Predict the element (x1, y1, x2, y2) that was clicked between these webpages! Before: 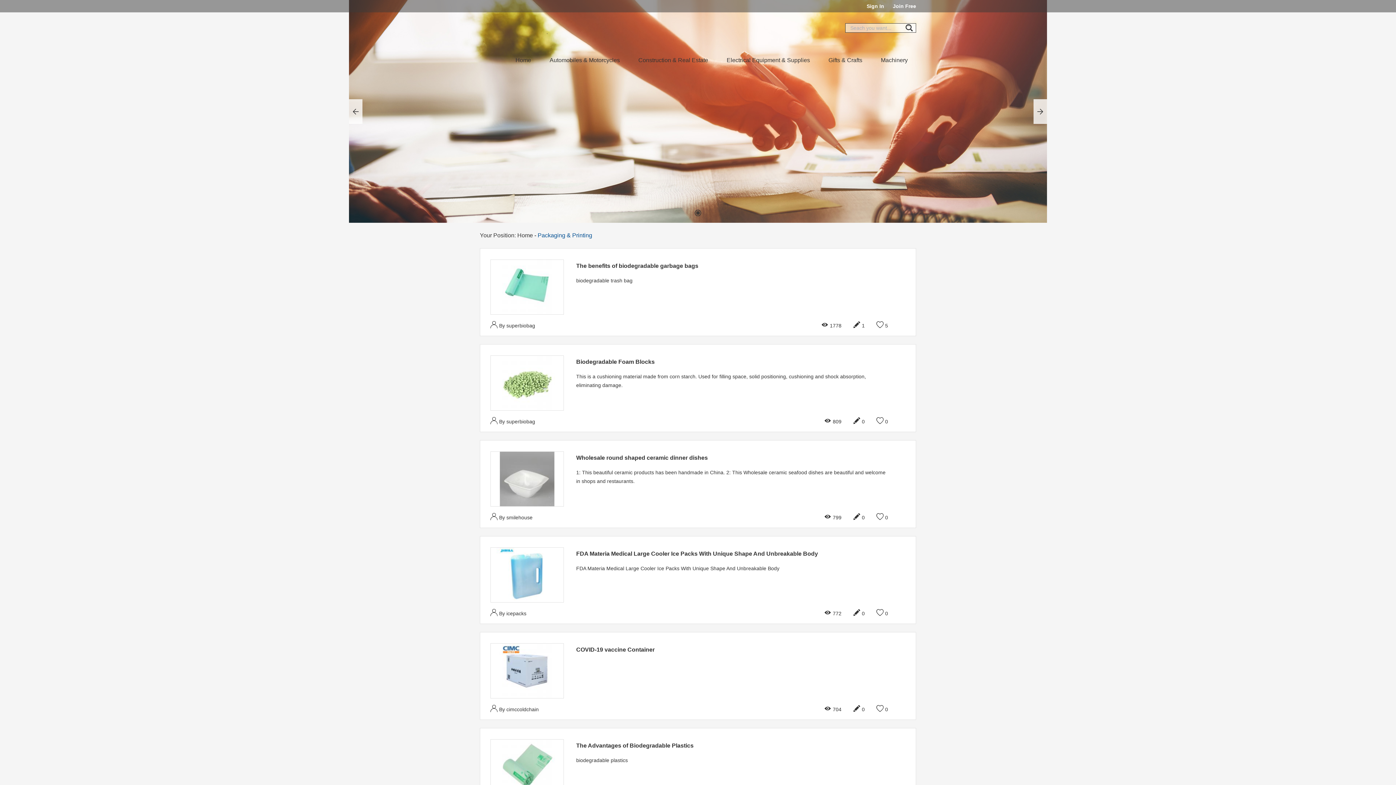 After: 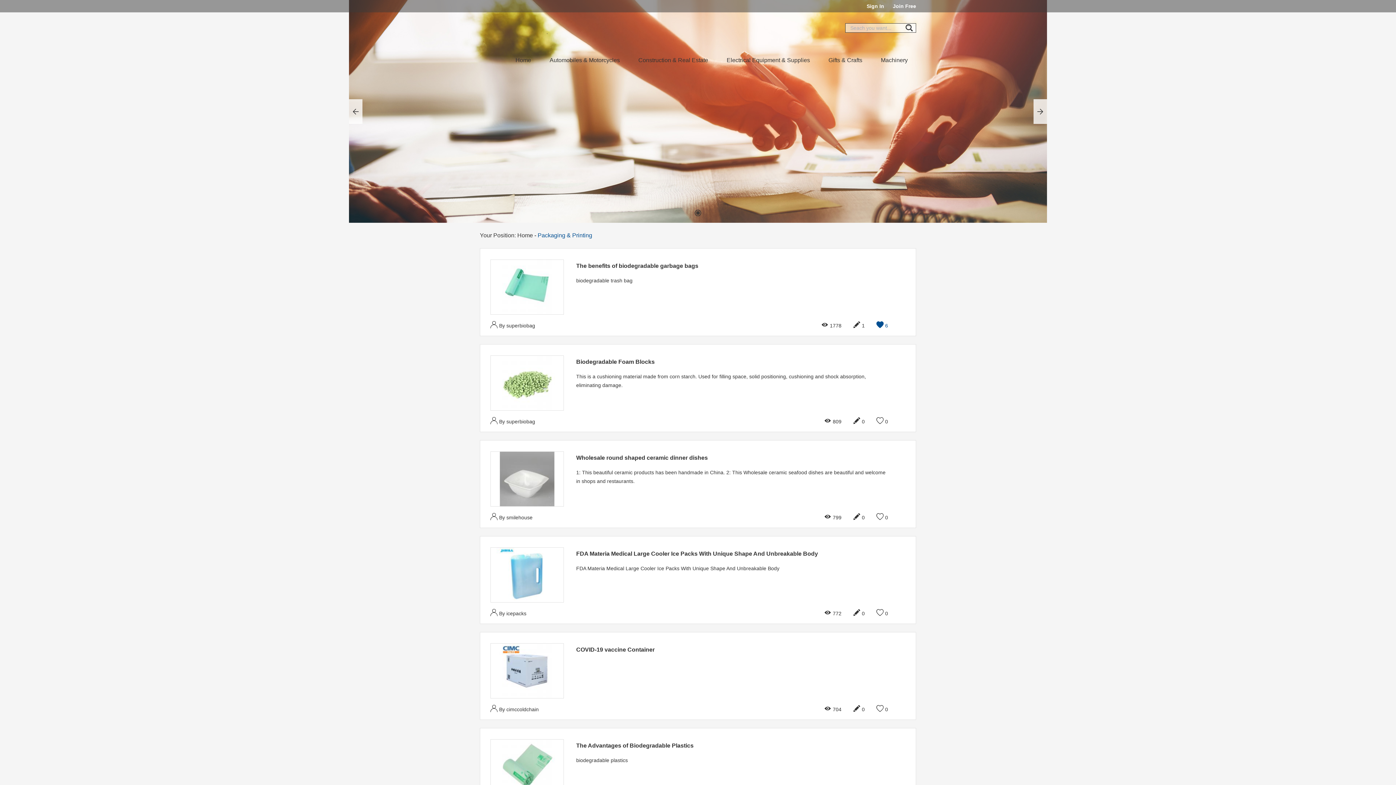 Action: label:  5 bbox: (876, 319, 888, 331)